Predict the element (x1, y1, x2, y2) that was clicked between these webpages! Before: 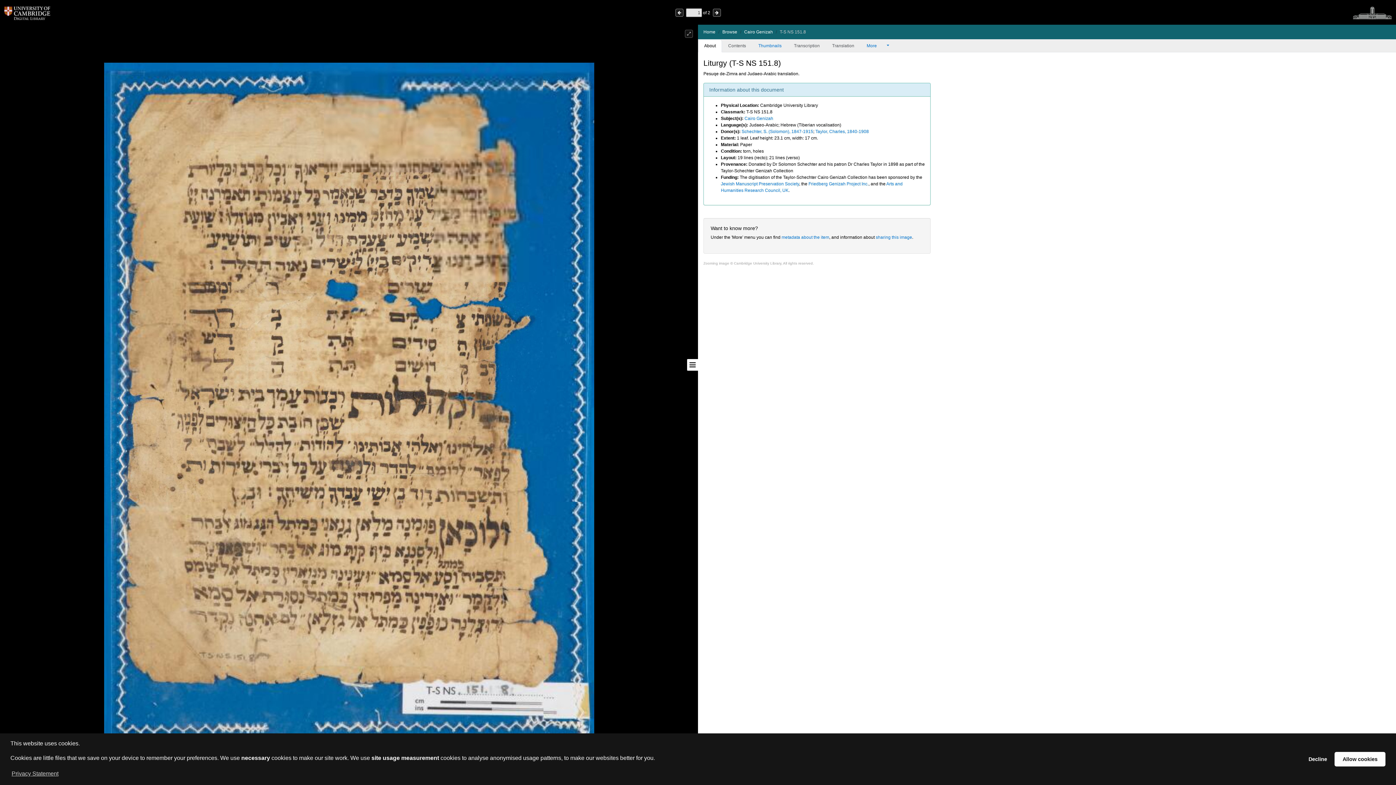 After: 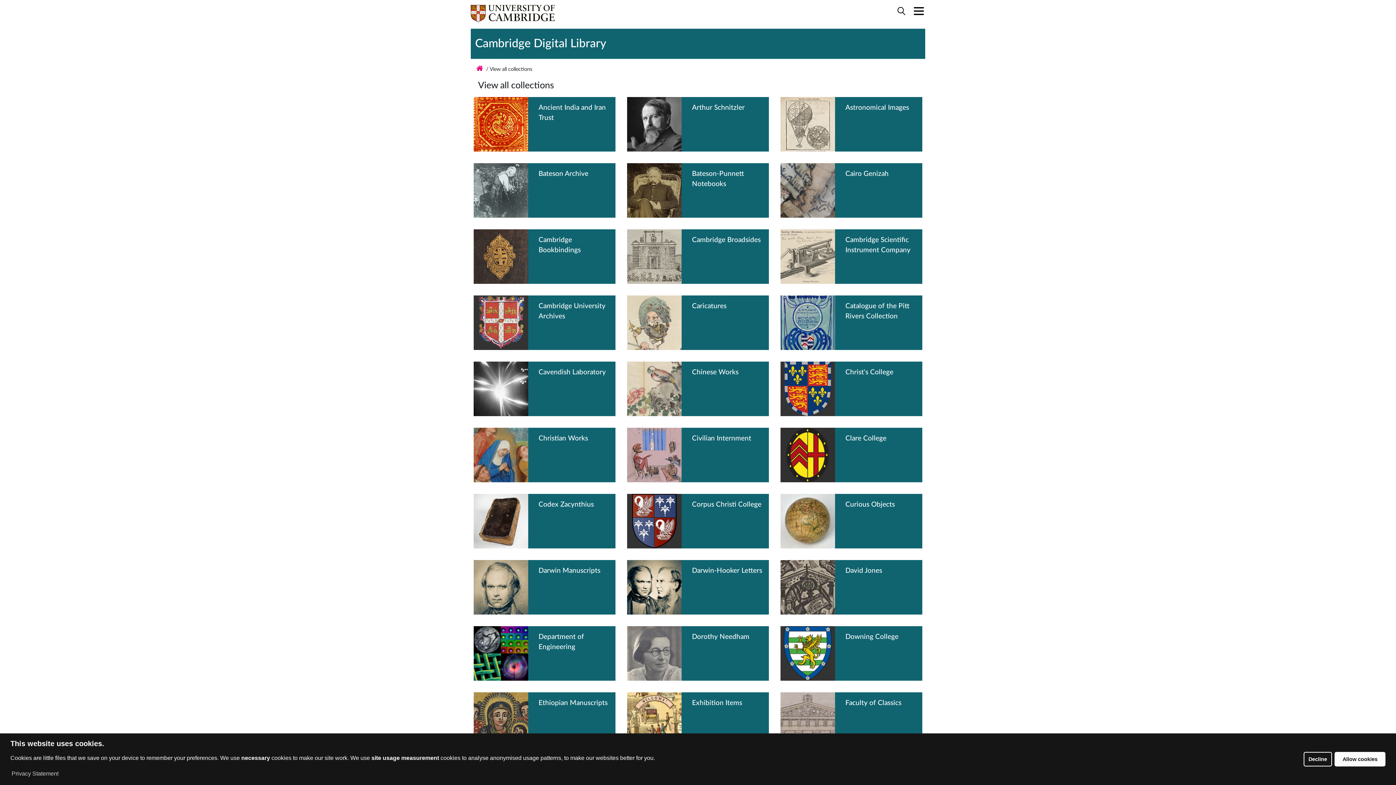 Action: label: Browse bbox: (722, 29, 737, 34)